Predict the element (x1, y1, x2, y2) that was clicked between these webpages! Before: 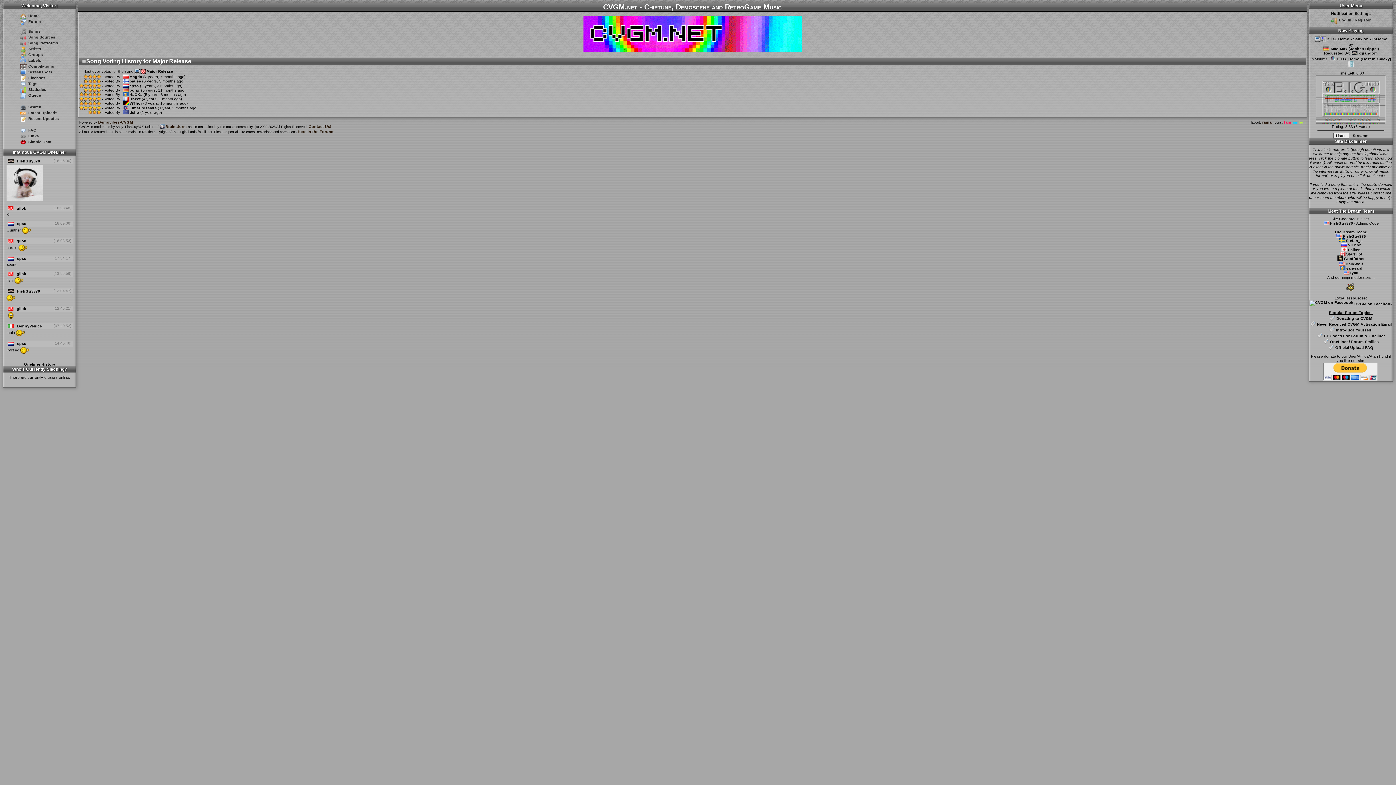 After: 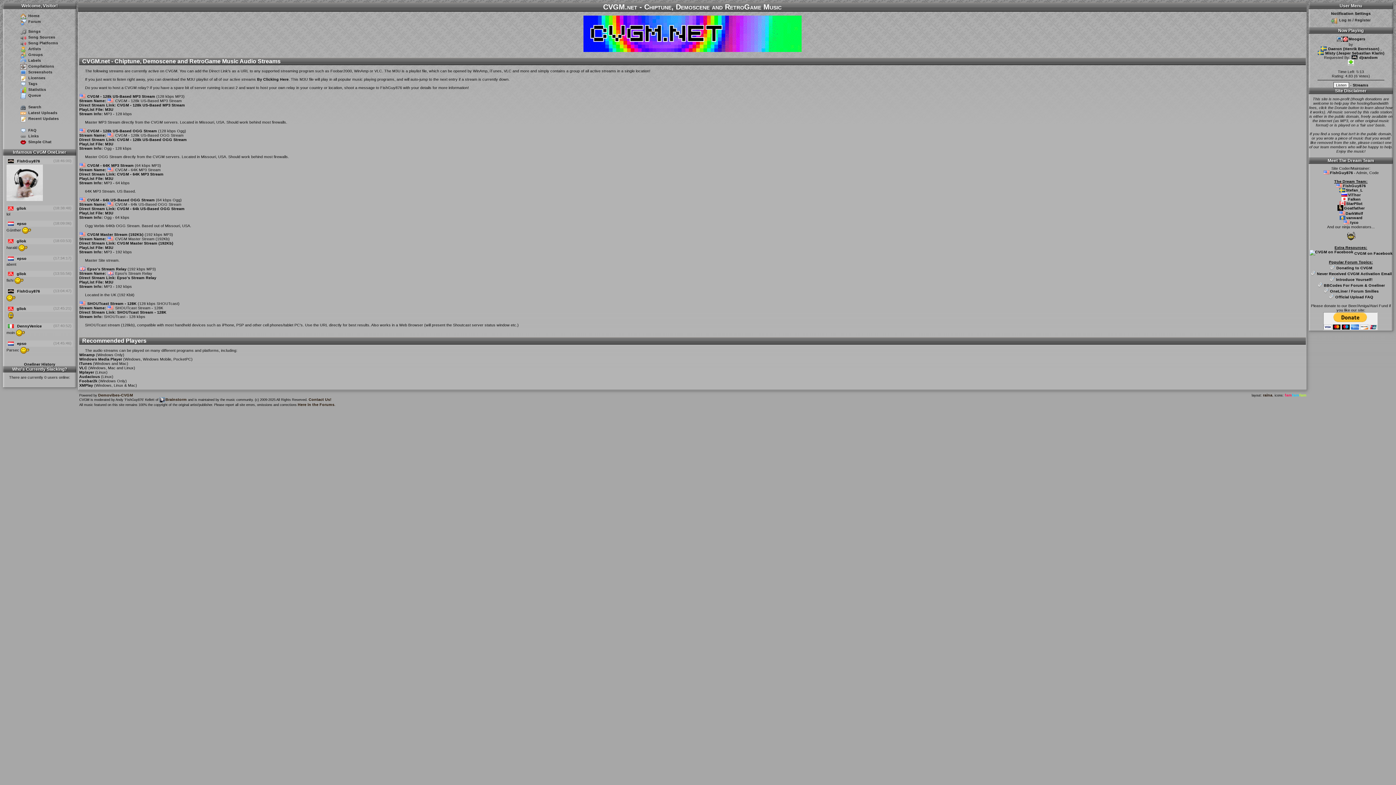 Action: label: Streams bbox: (1353, 133, 1368, 137)